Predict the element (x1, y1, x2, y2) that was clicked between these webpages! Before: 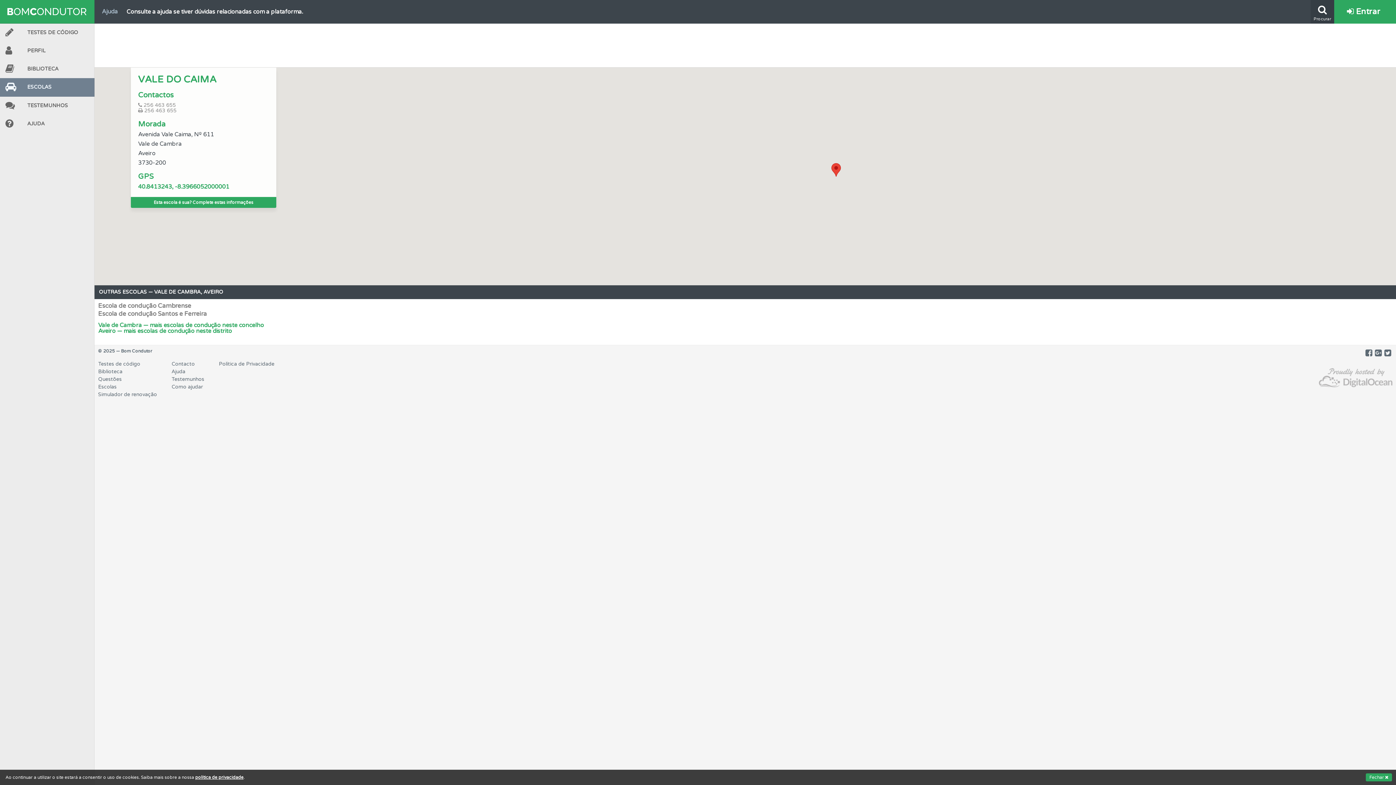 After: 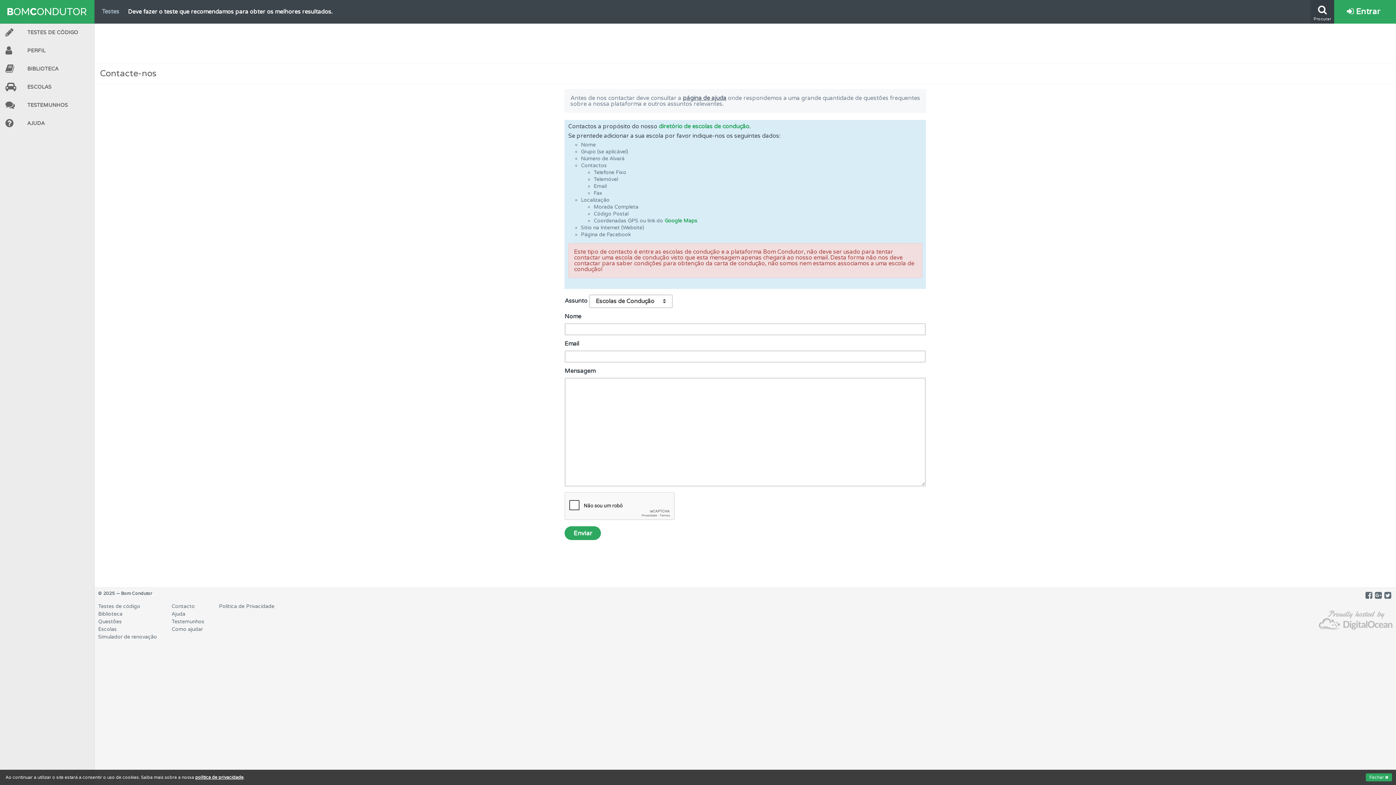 Action: bbox: (130, 197, 276, 208) label: Esta escola é sua? Complete estas informações